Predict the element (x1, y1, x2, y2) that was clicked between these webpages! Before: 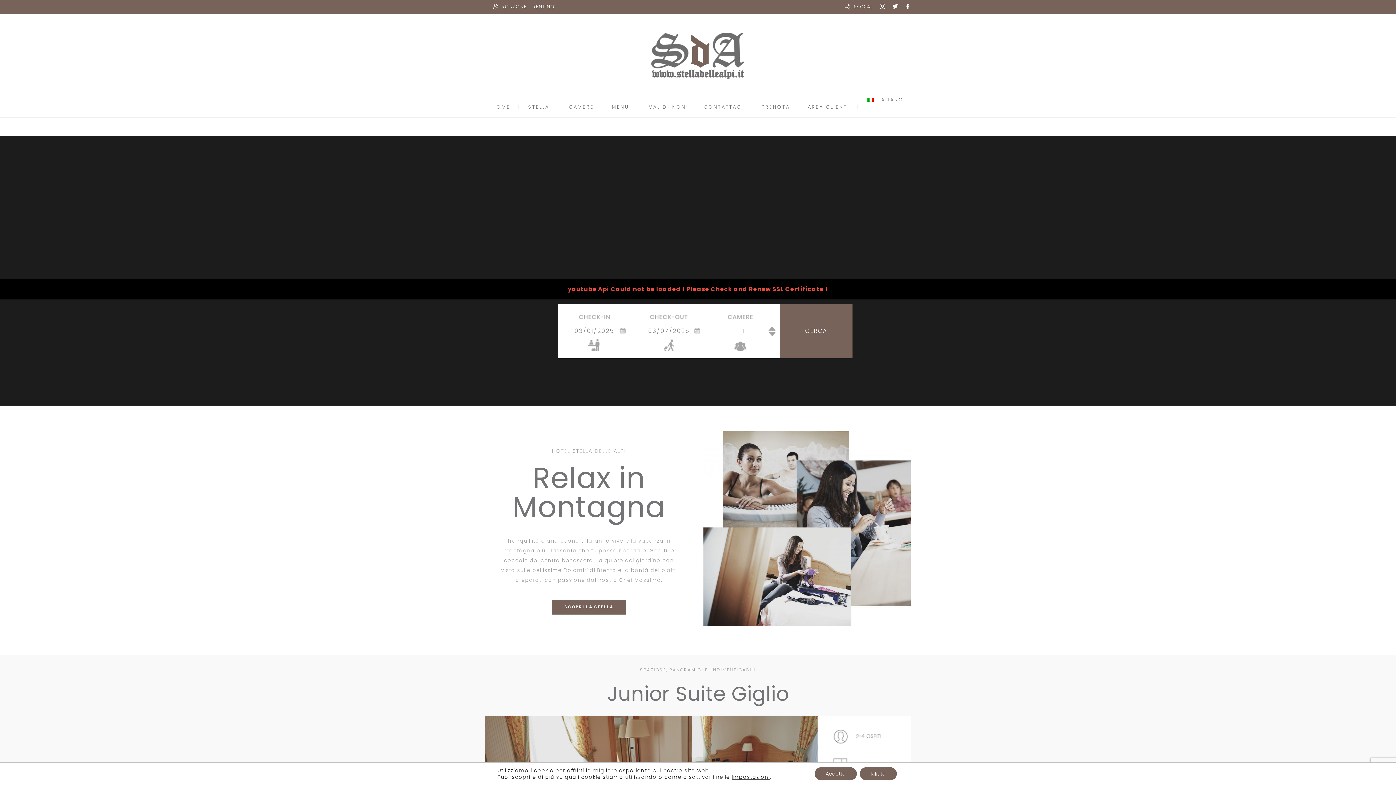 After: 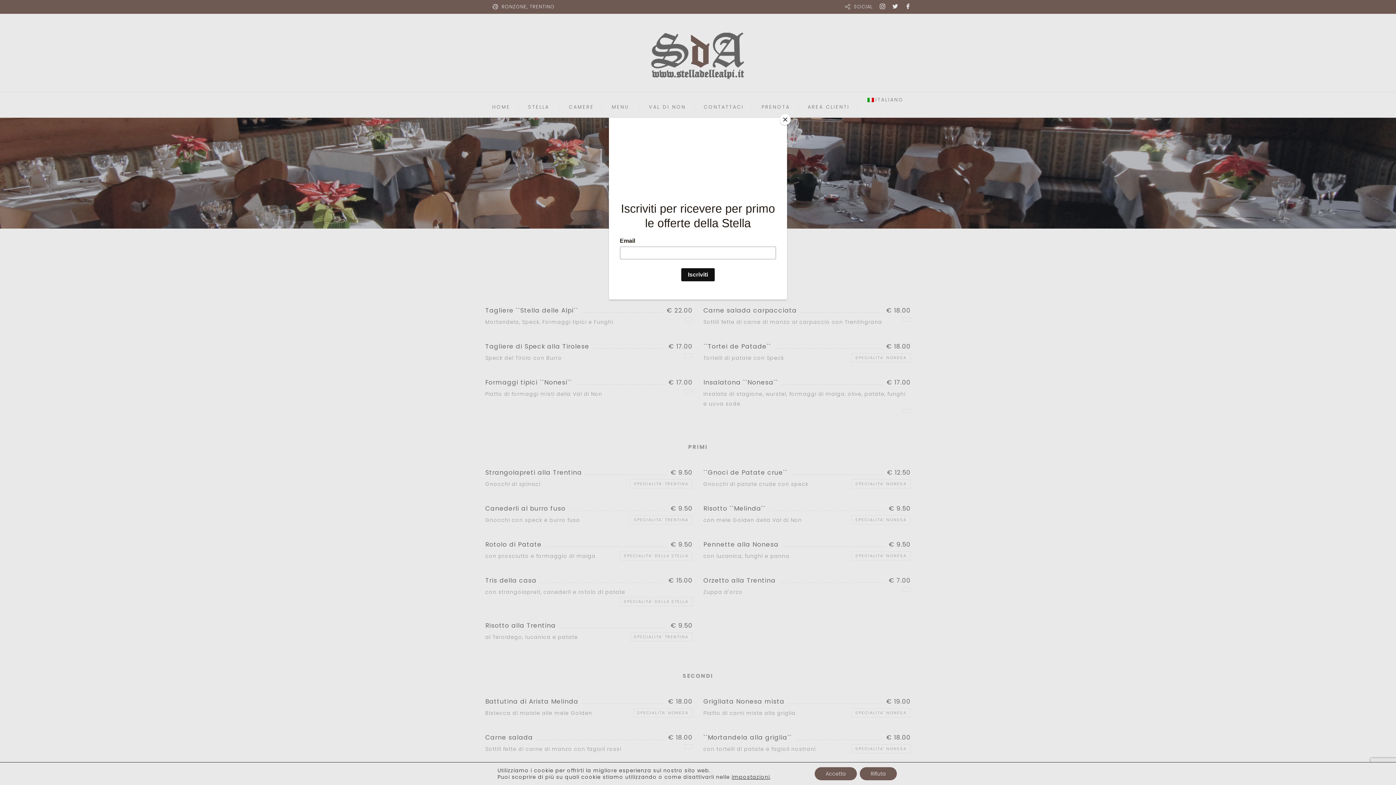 Action: bbox: (612, 103, 629, 110) label: MENU